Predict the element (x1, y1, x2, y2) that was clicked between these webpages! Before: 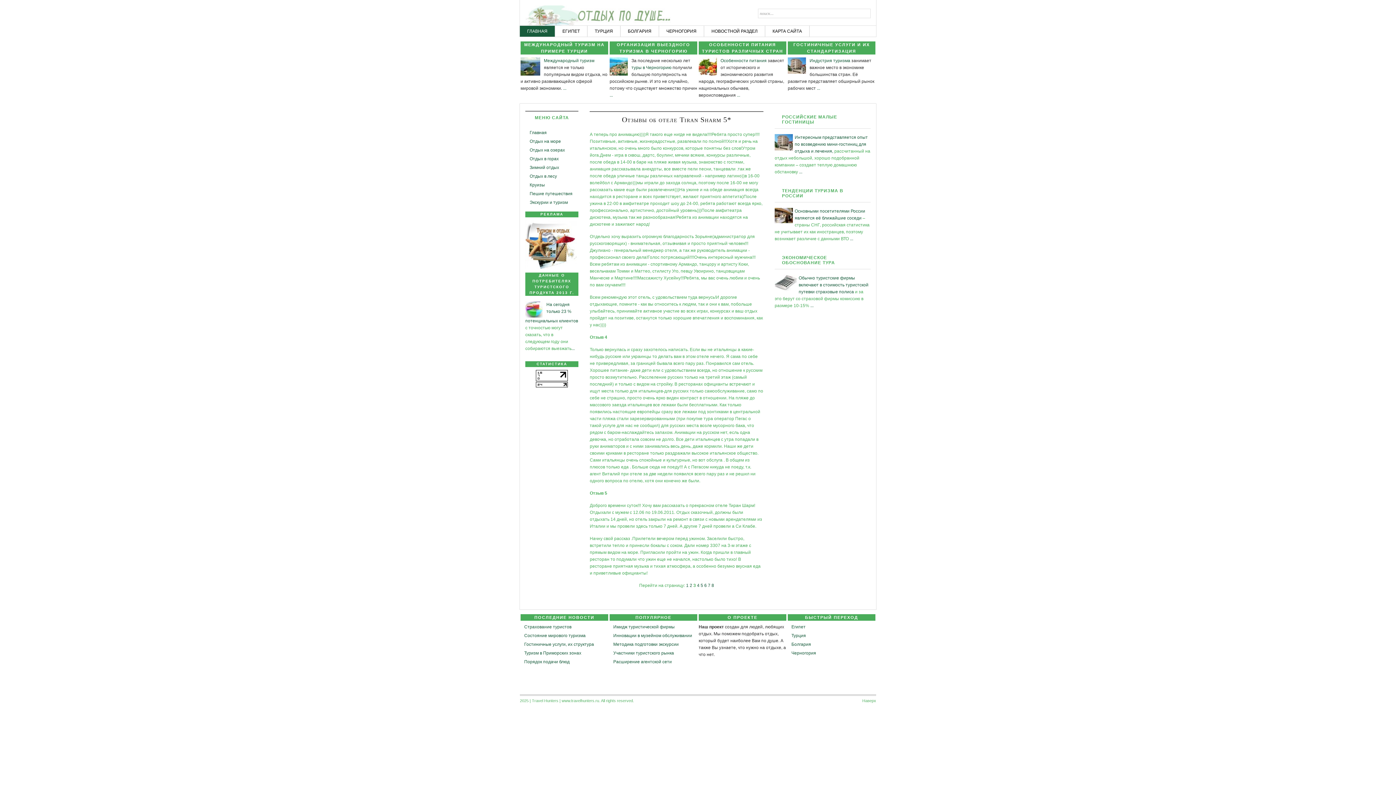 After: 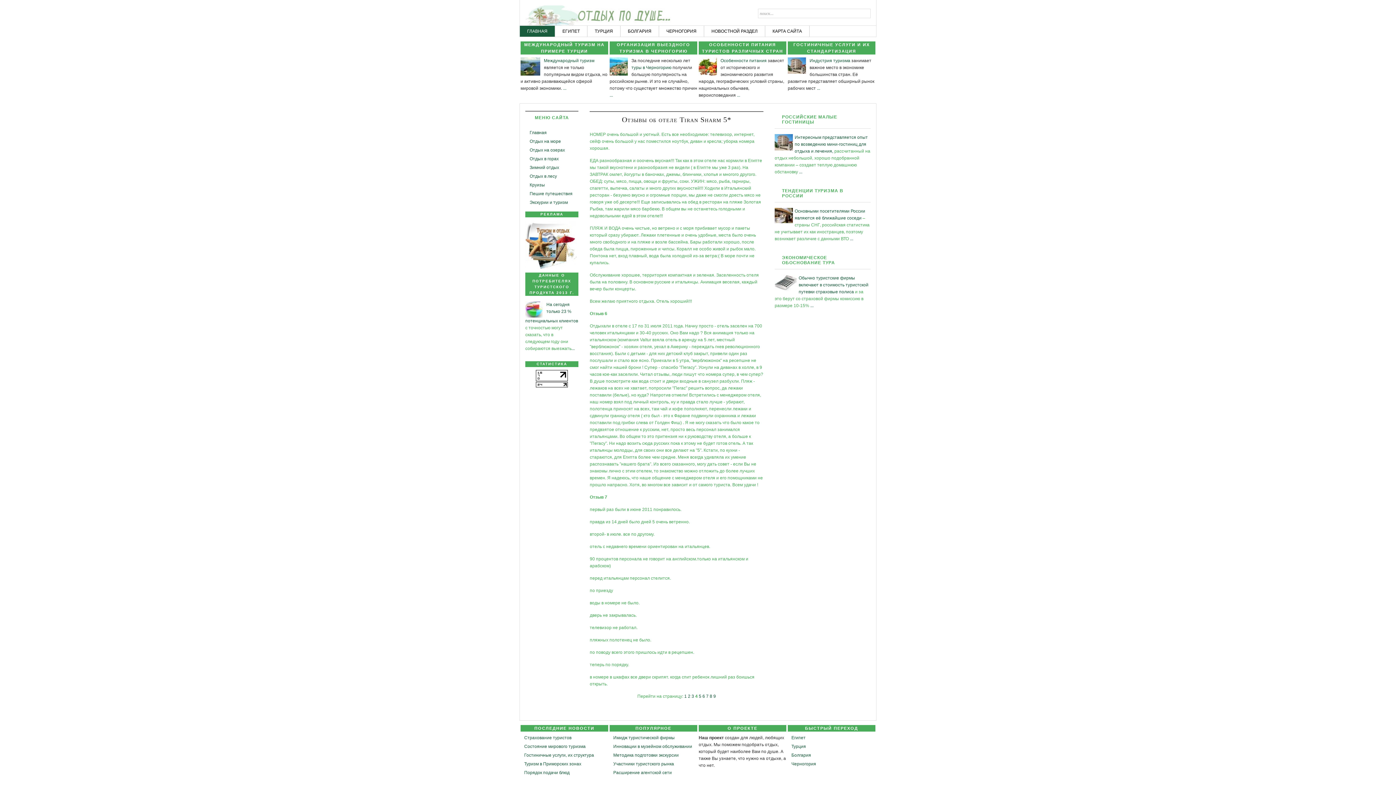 Action: bbox: (697, 583, 699, 588) label: 4